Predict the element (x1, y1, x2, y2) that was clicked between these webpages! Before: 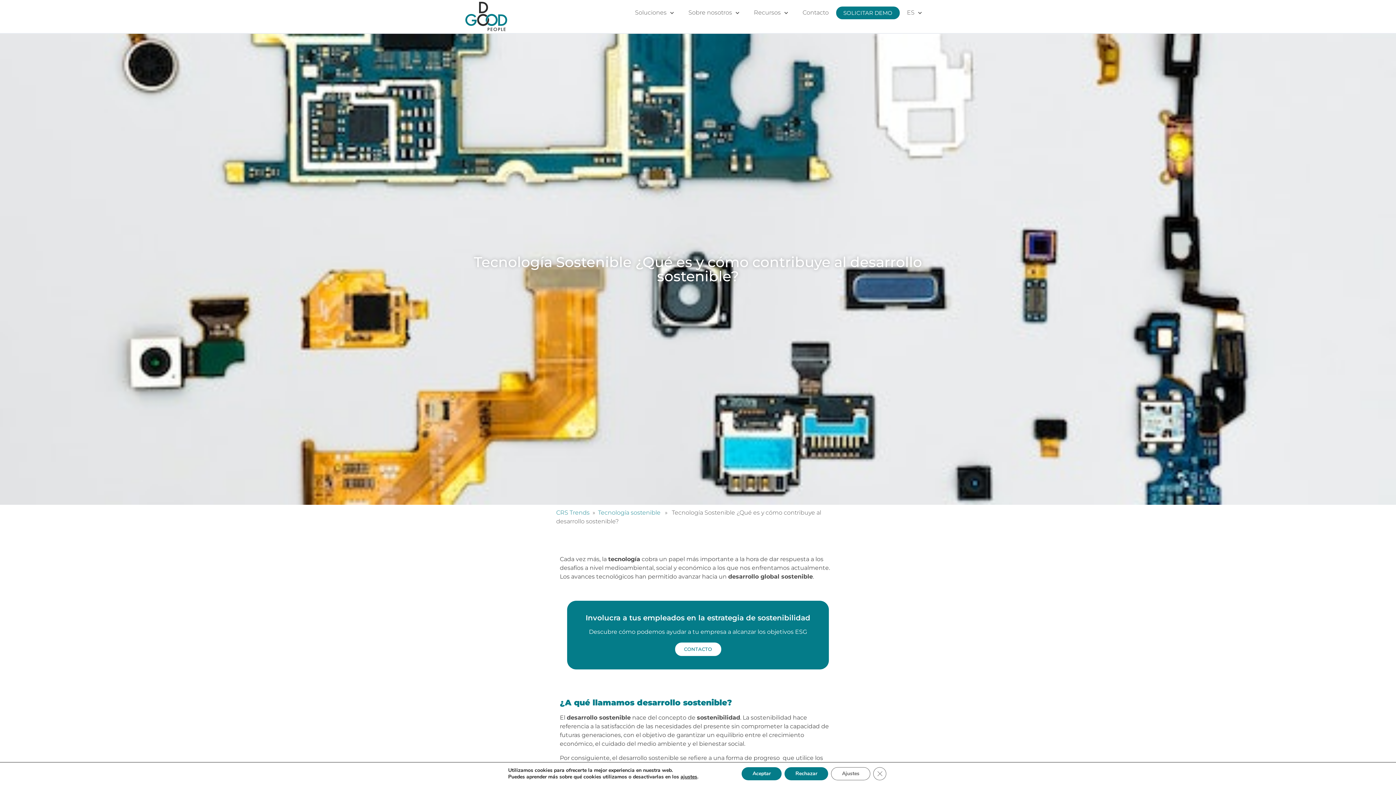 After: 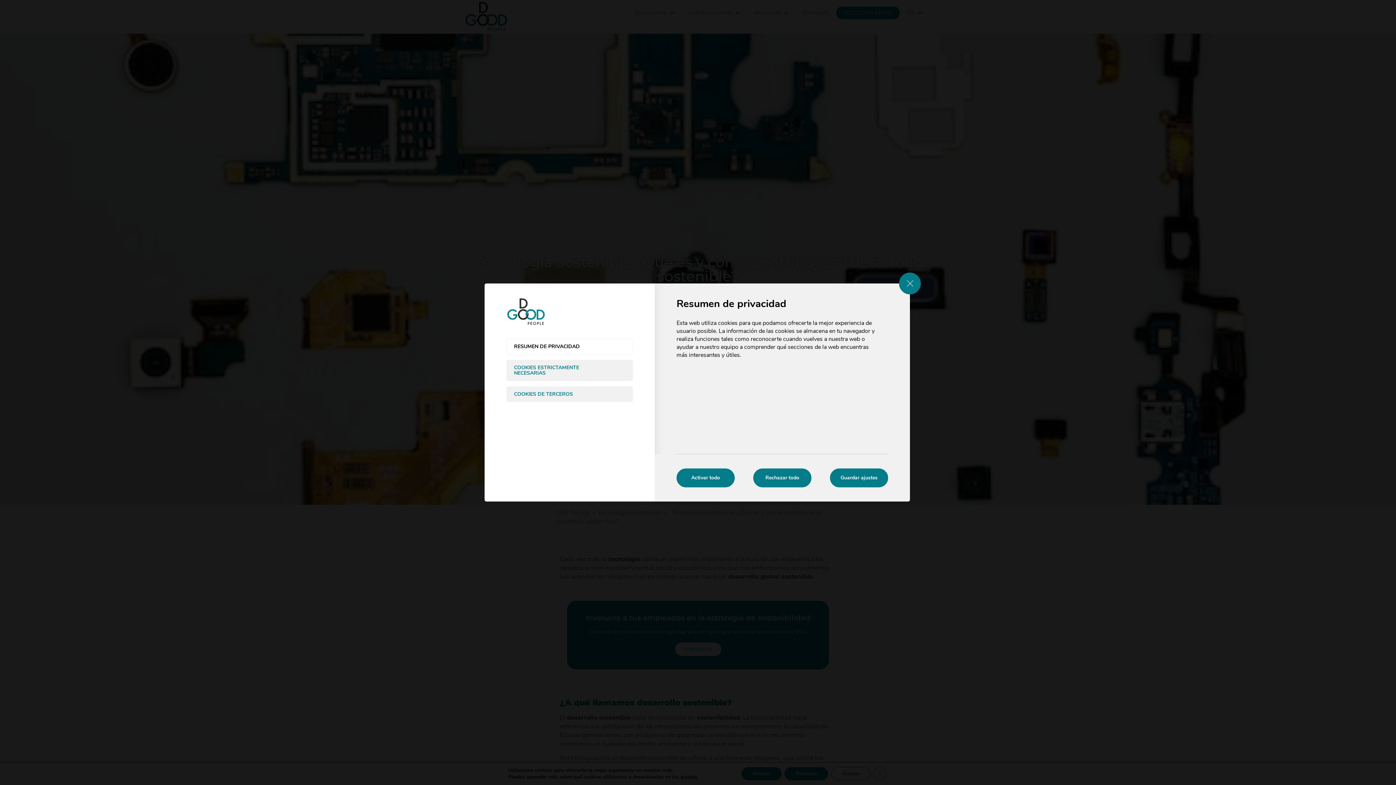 Action: label: ajustes bbox: (680, 774, 697, 780)